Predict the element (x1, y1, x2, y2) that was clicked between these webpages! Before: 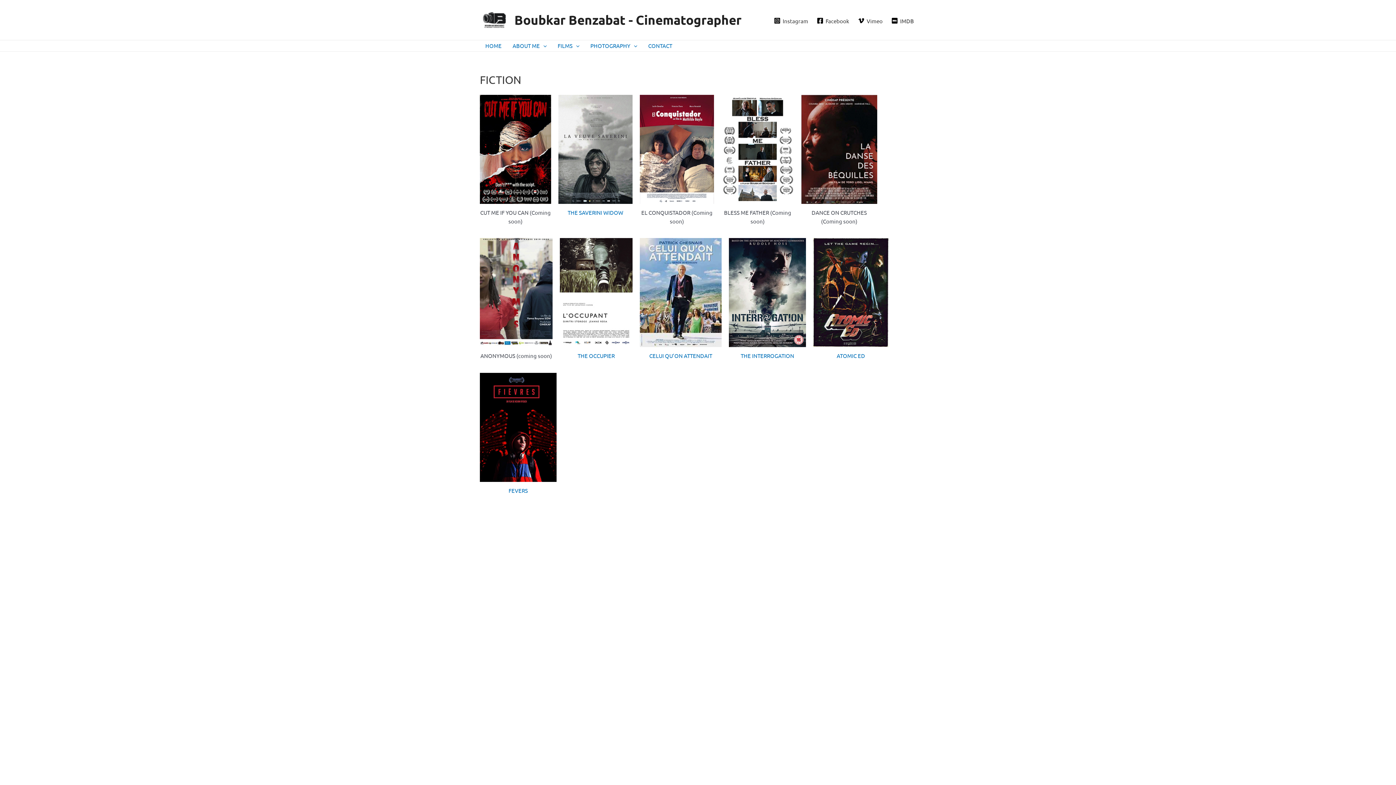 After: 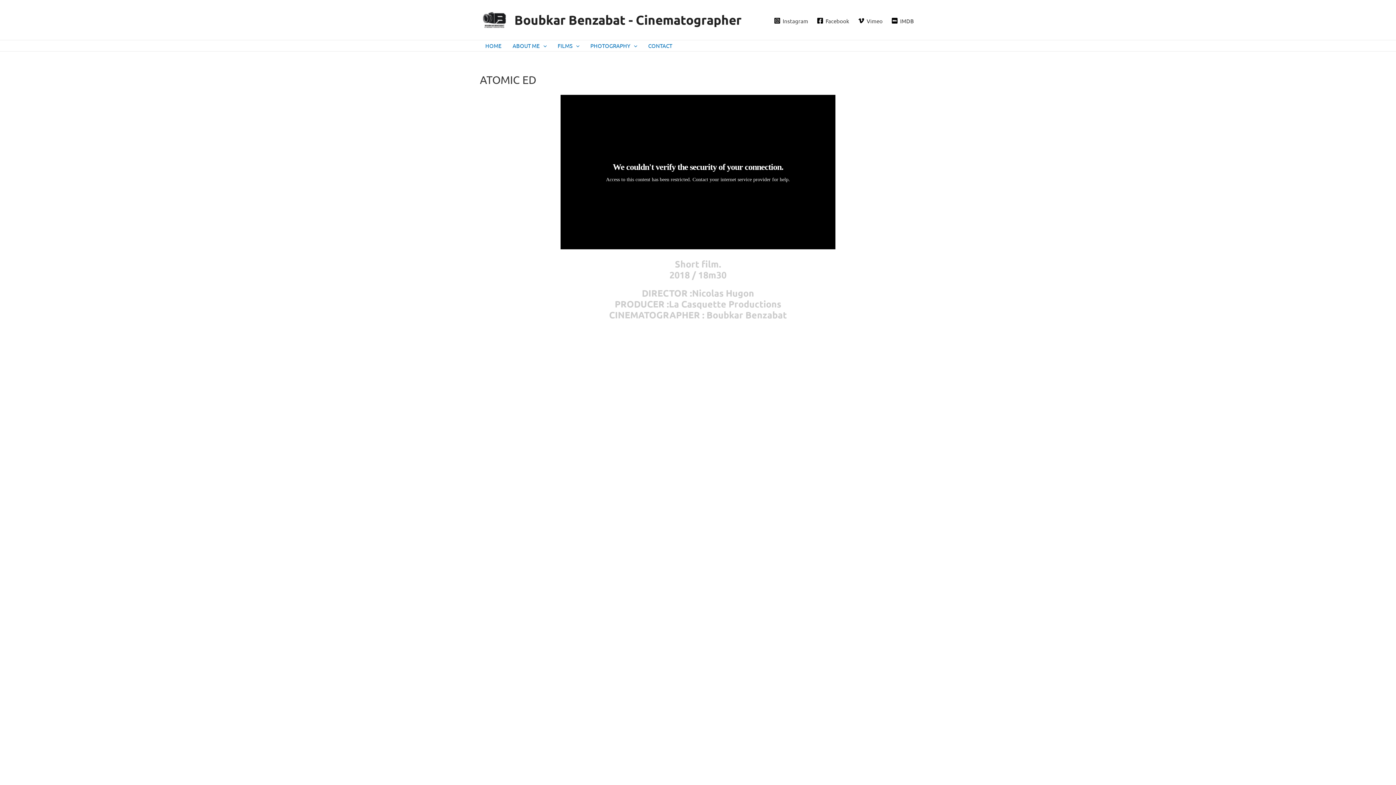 Action: bbox: (813, 238, 888, 347)